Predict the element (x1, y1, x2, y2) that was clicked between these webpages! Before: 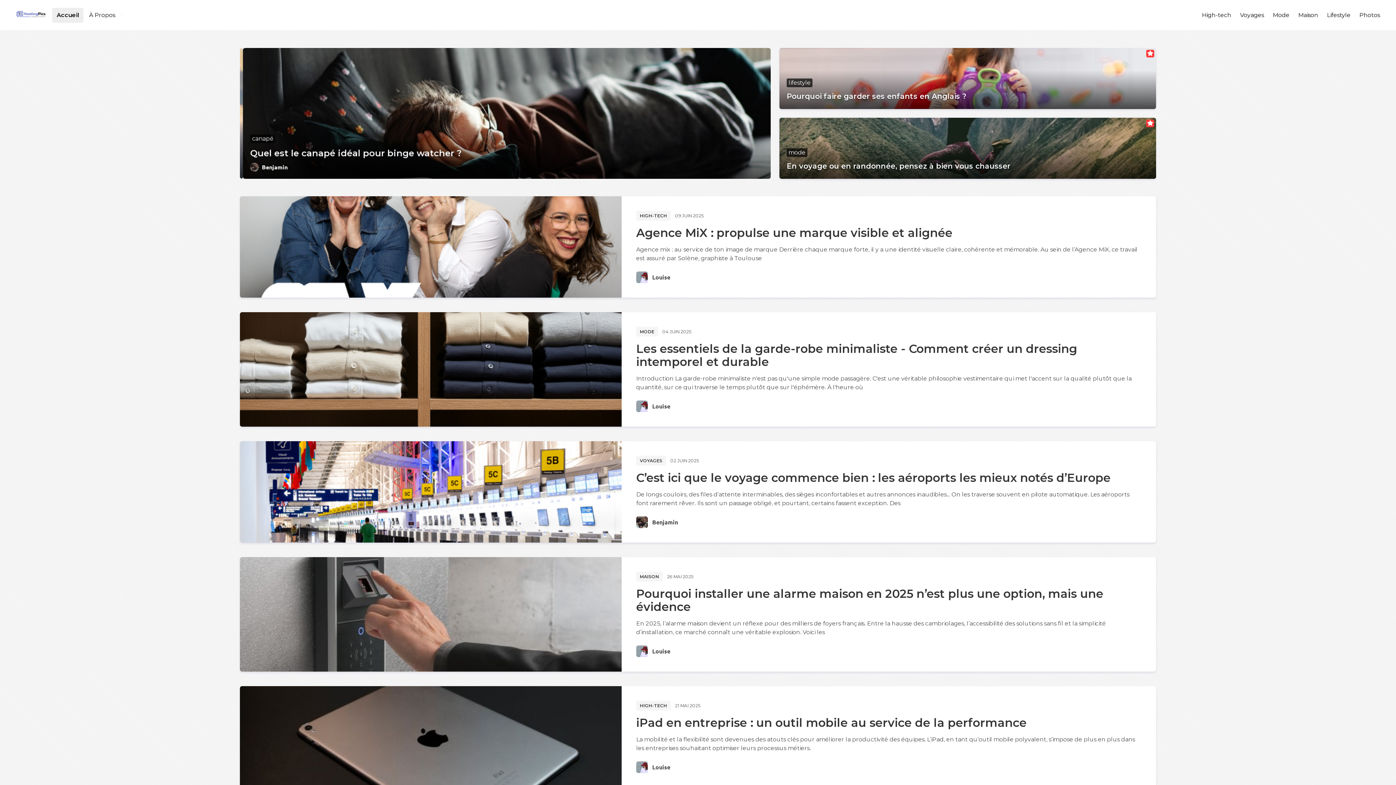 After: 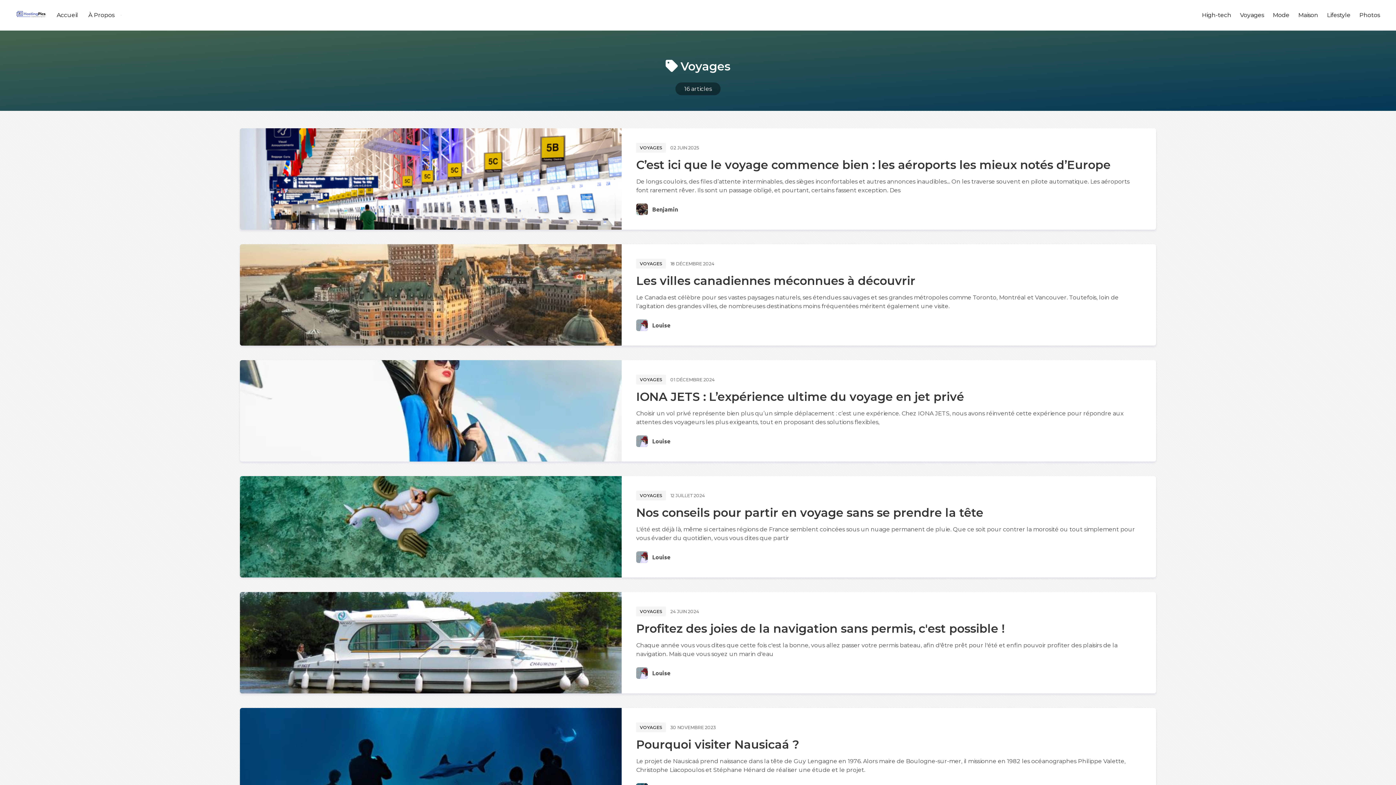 Action: bbox: (247, 134, 274, 143) label: voyages